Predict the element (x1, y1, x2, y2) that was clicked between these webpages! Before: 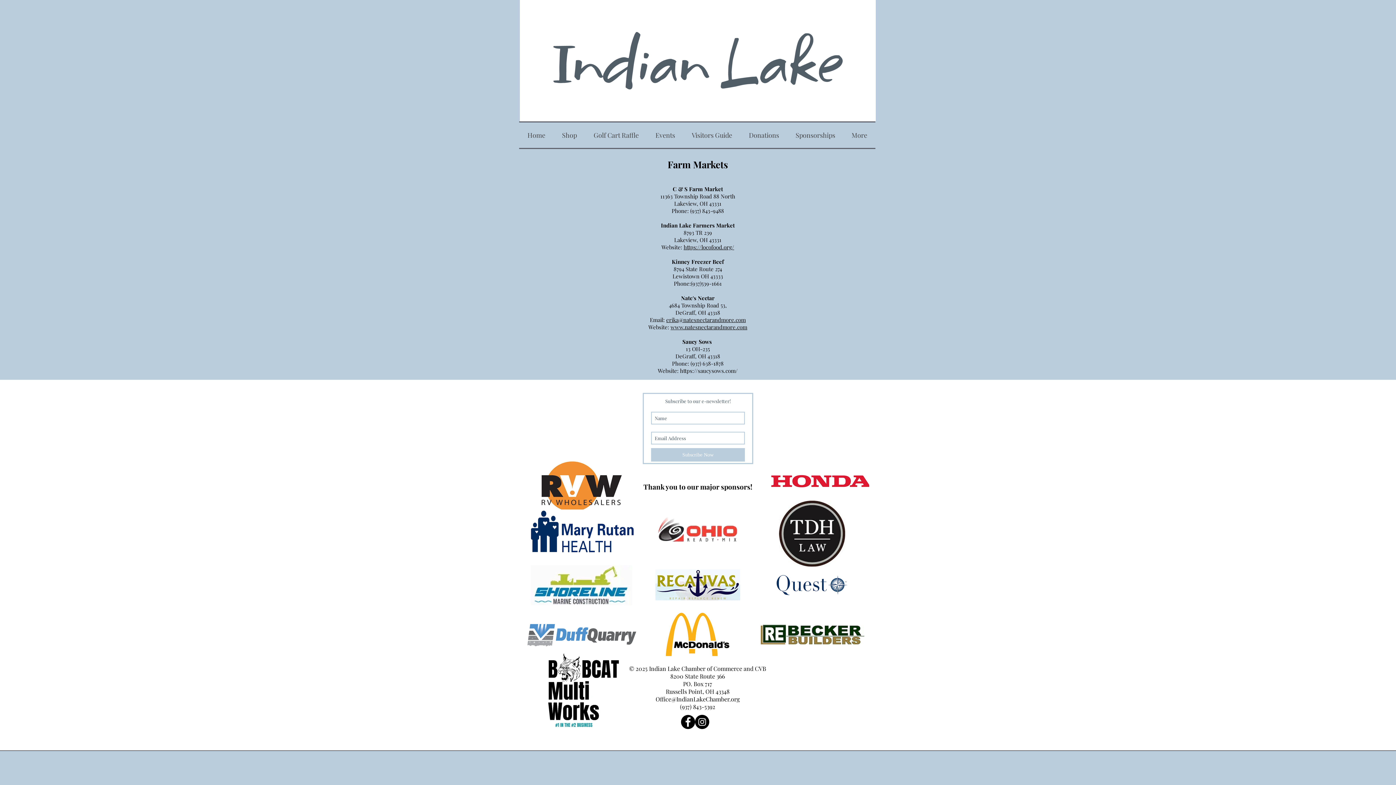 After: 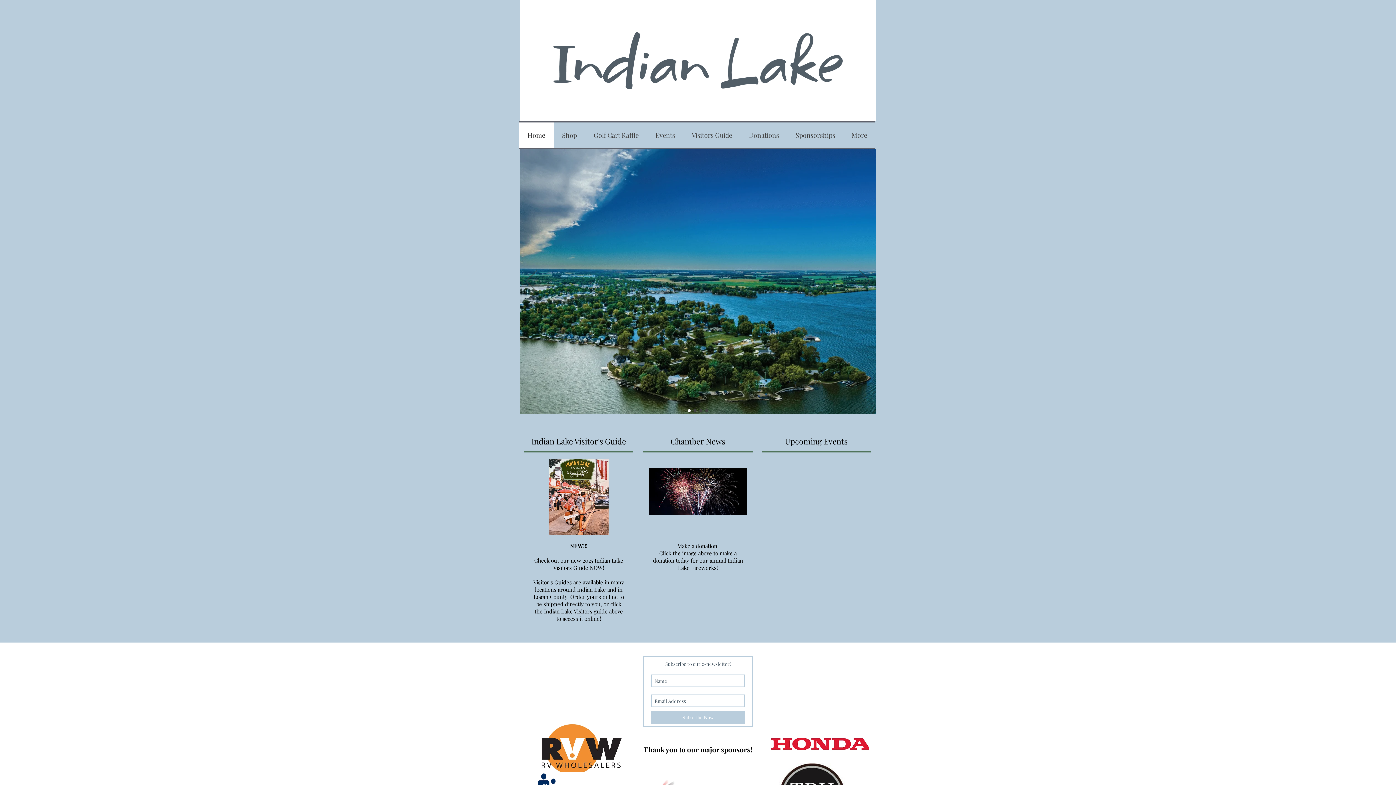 Action: label: Home bbox: (519, 122, 553, 148)